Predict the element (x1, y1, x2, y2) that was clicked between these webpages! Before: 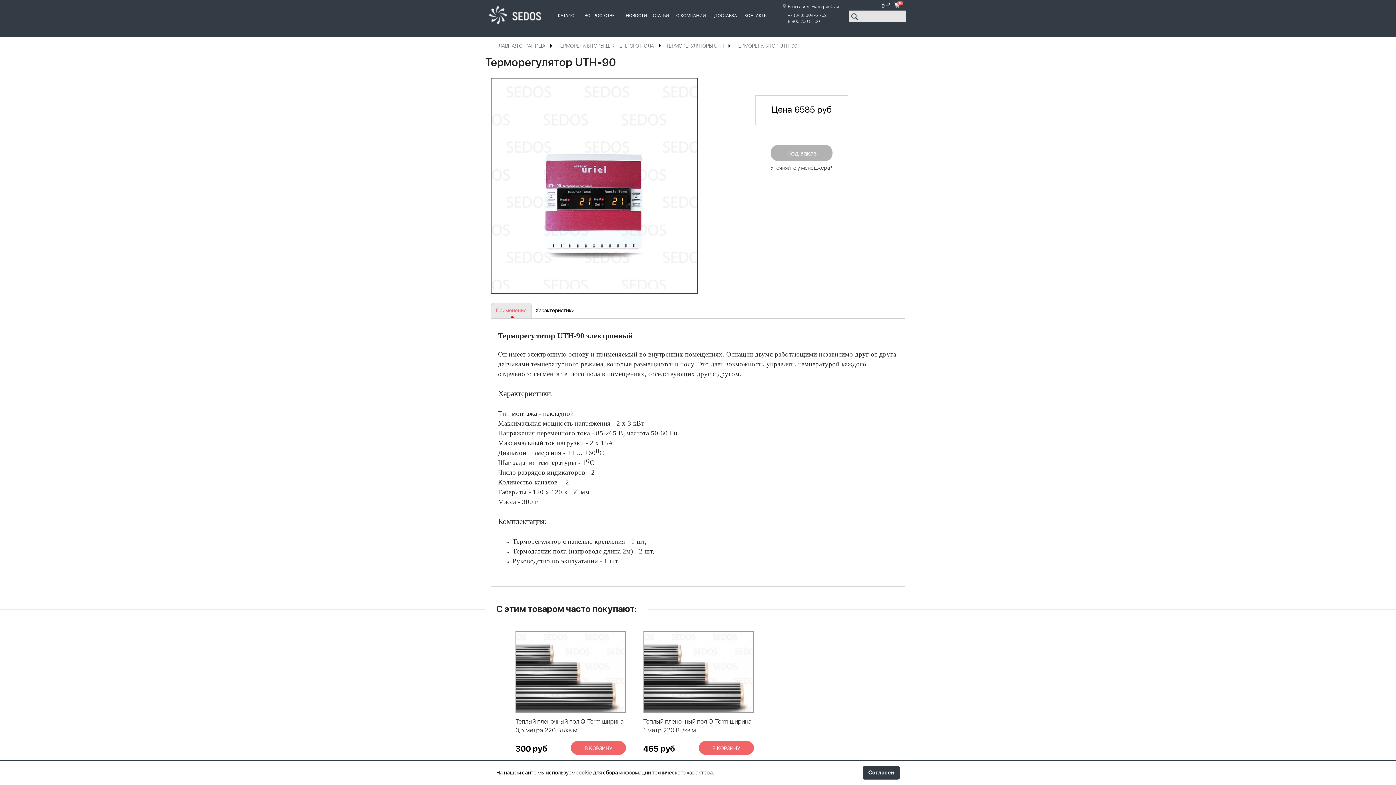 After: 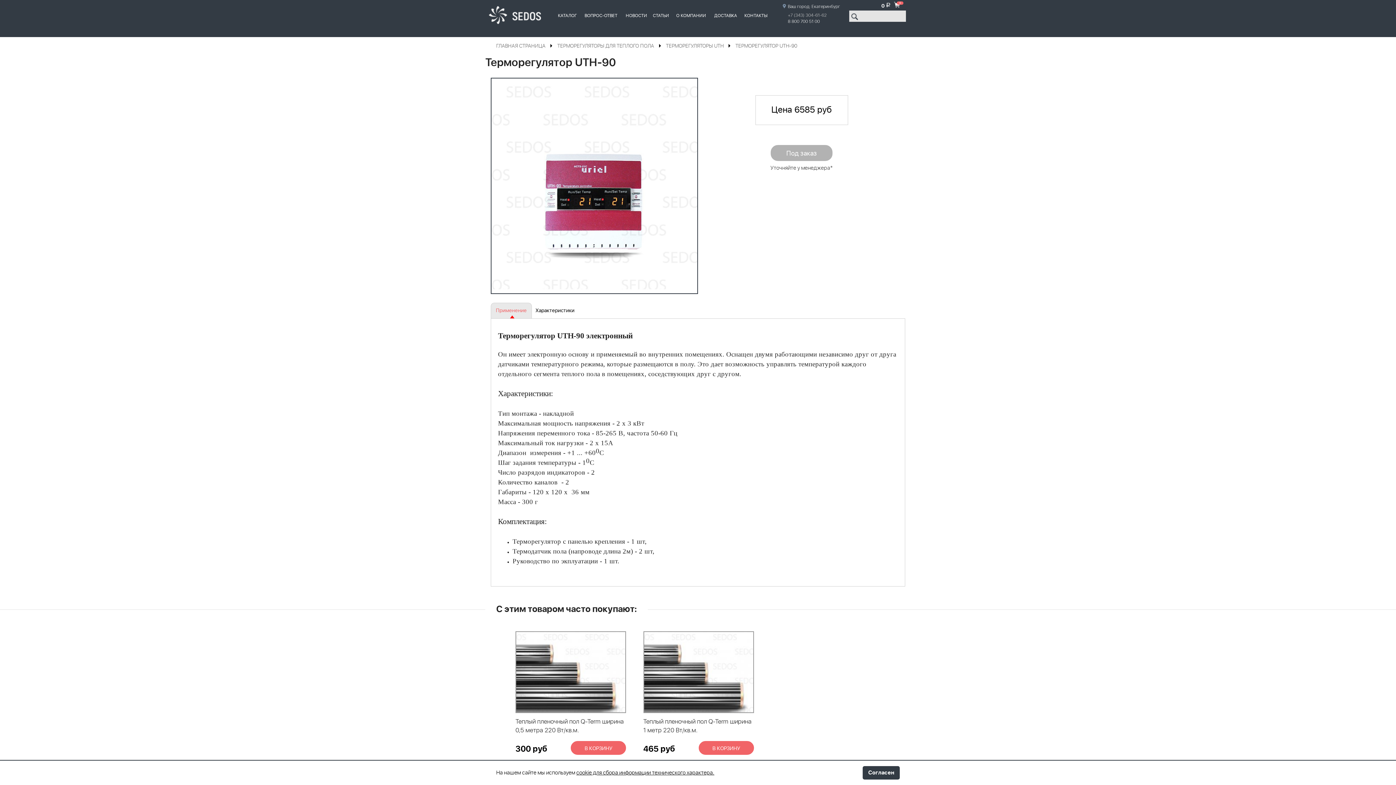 Action: bbox: (780, 12, 840, 18) label: +7 (343) 304-61-62